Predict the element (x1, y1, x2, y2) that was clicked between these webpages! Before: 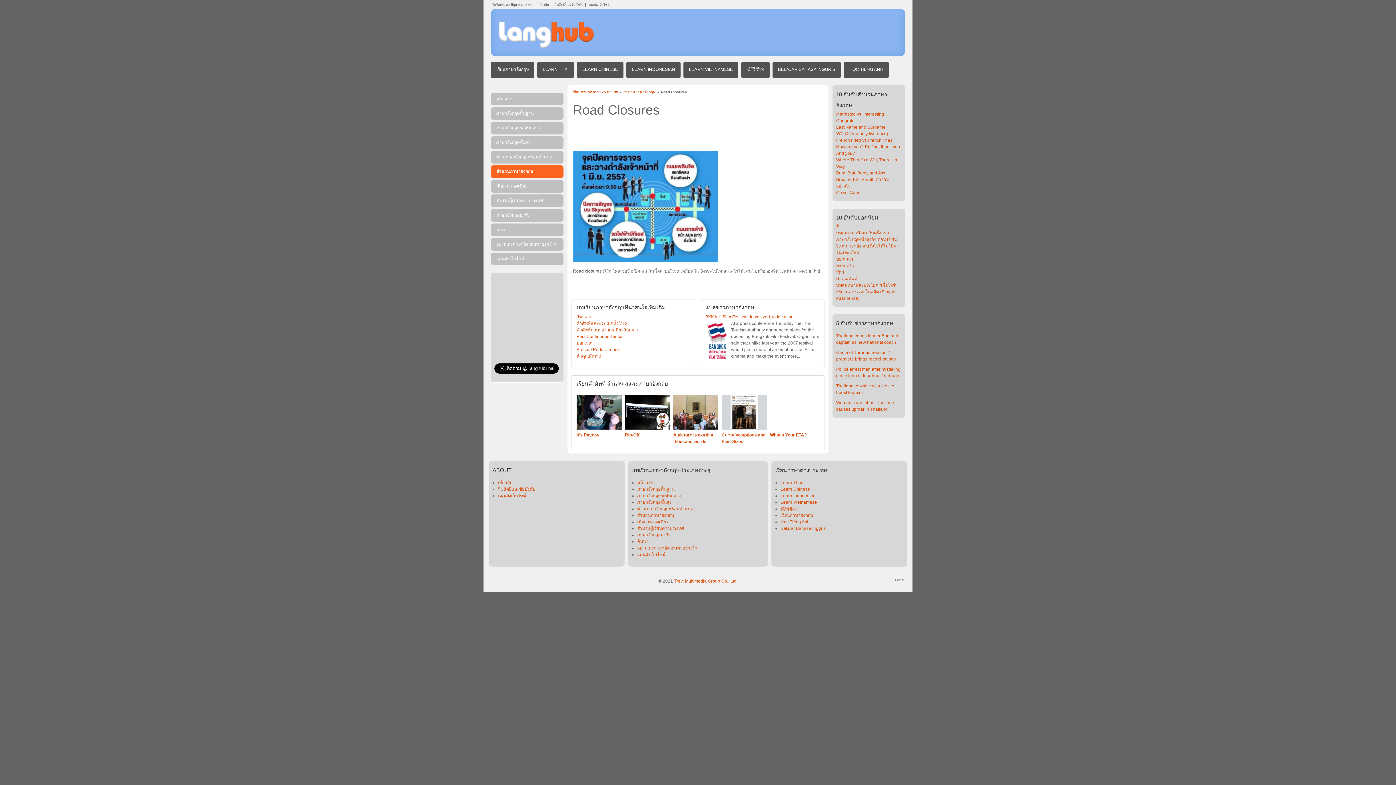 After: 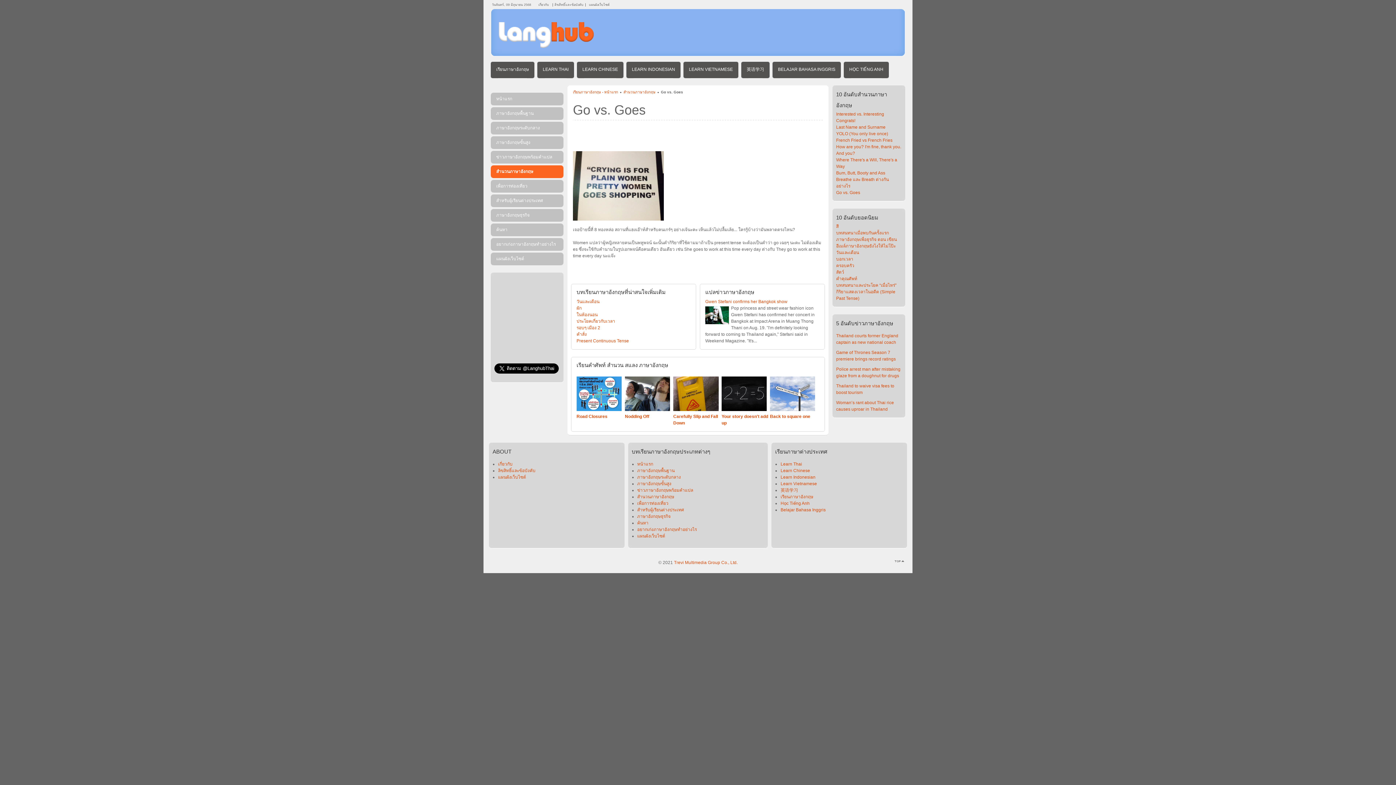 Action: bbox: (836, 190, 860, 195) label: Go vs. Goes